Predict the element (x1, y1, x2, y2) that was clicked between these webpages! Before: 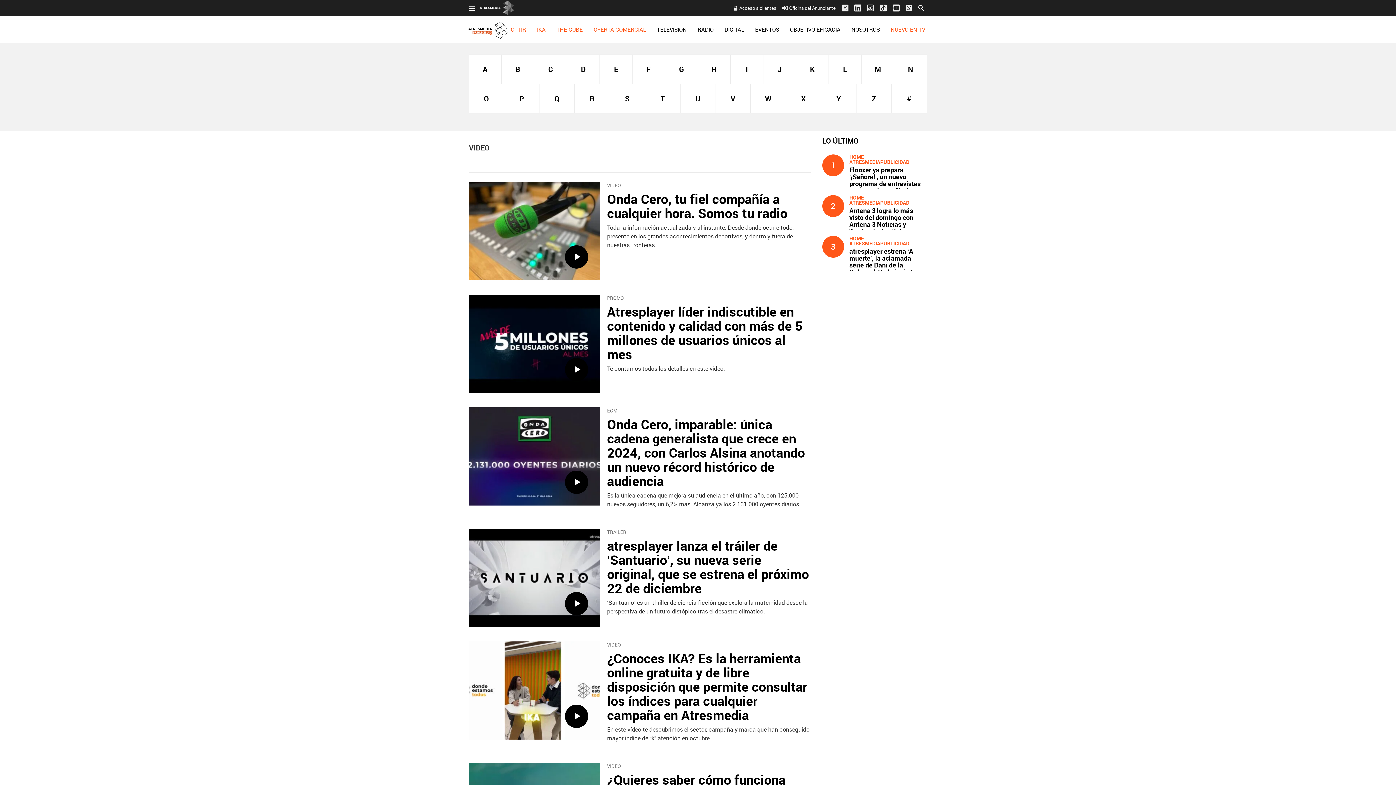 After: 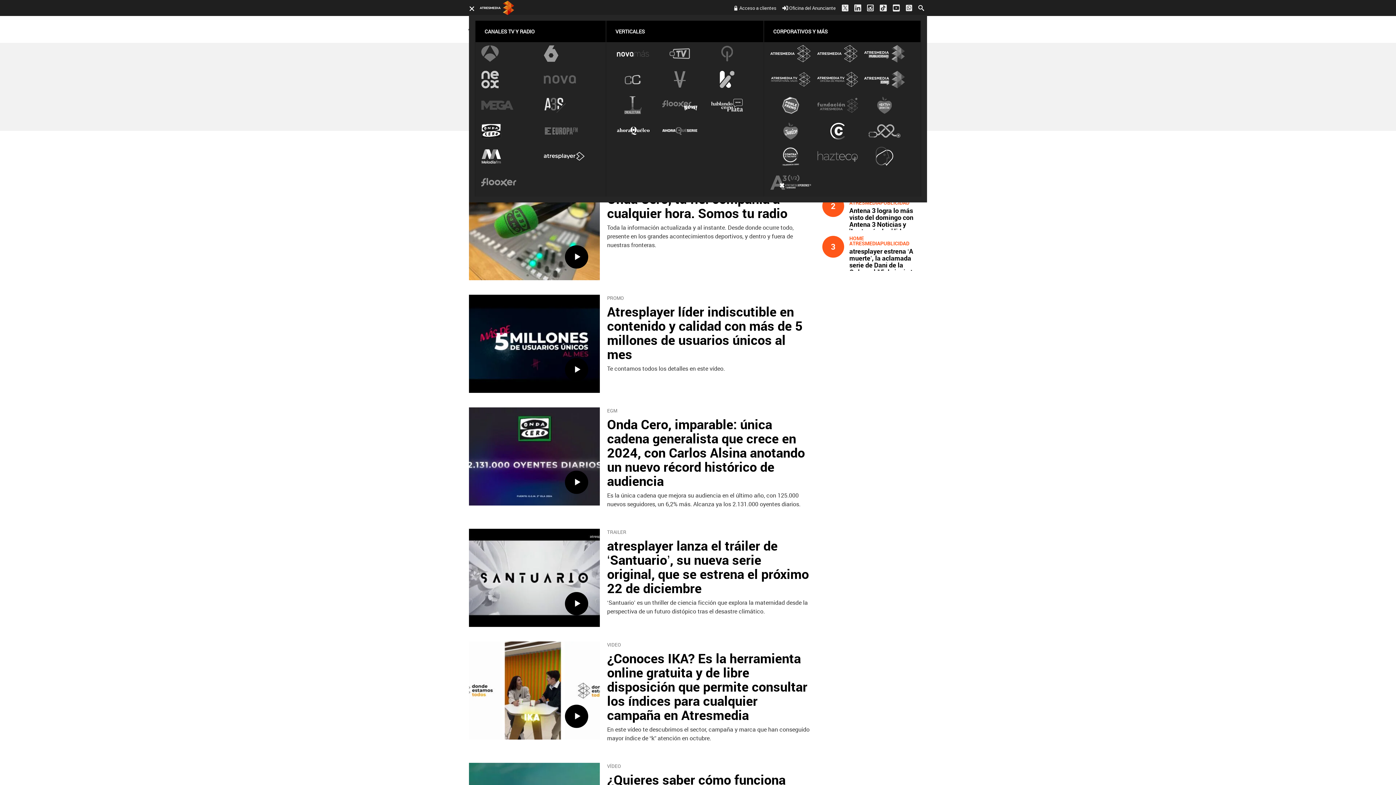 Action: bbox: (469, -1, 543, 14)